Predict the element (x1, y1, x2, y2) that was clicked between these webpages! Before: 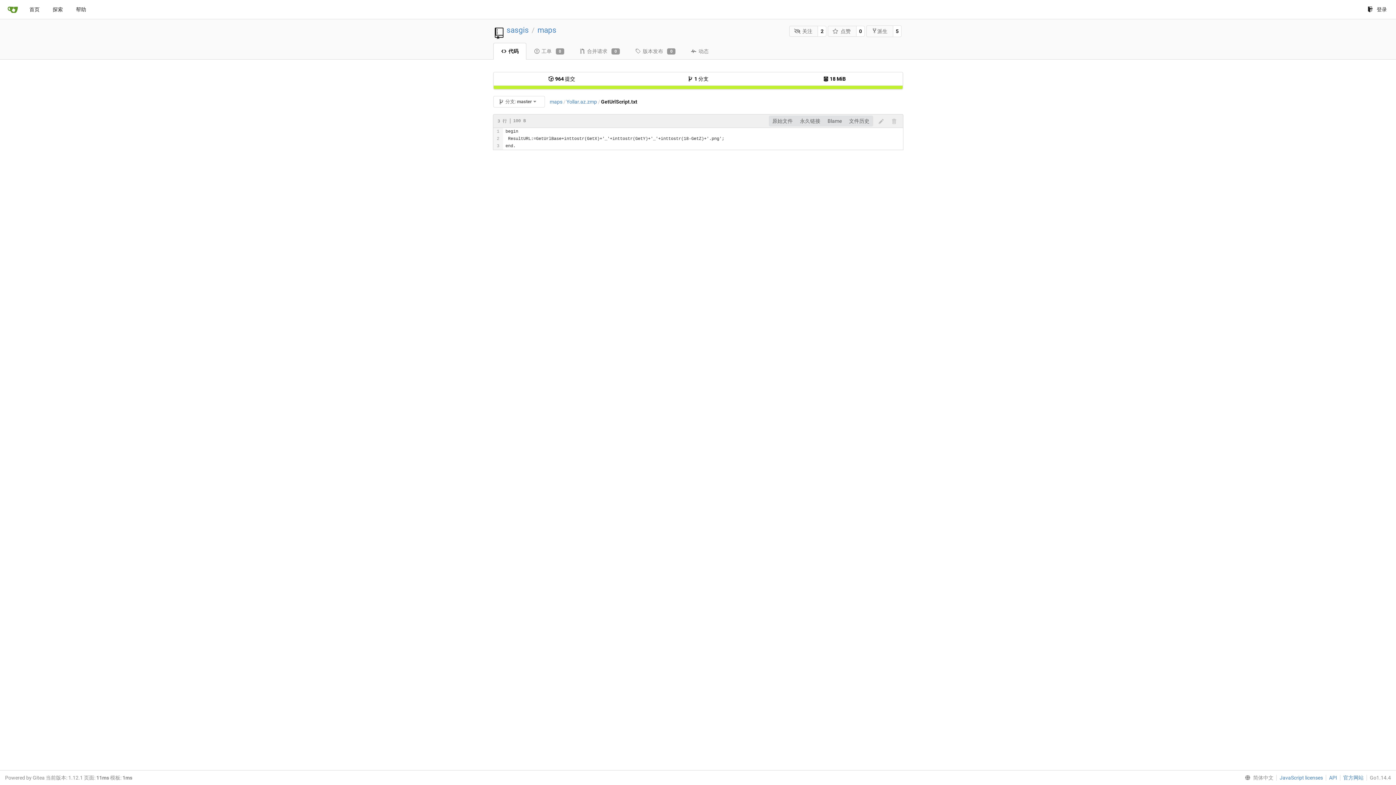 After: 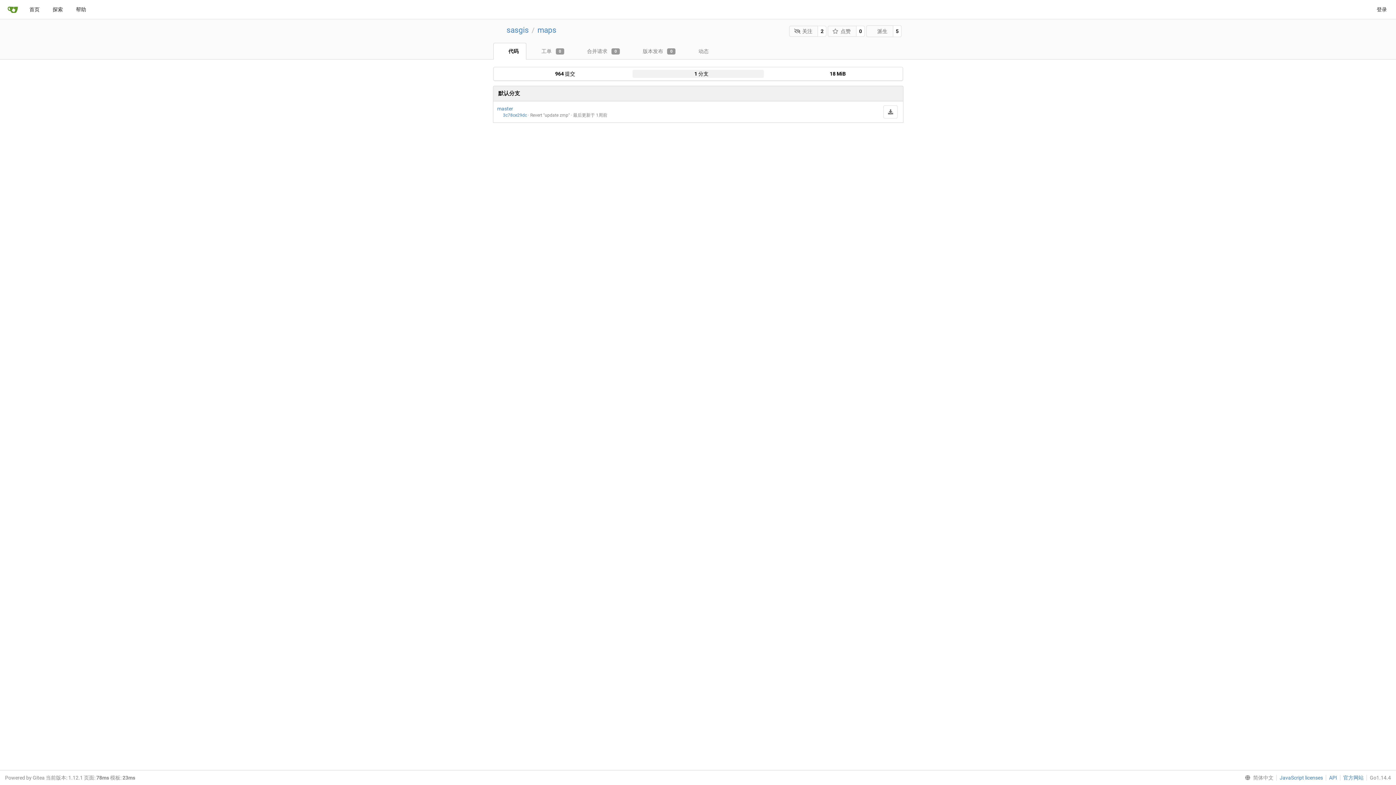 Action: label:  1 分支 bbox: (687, 76, 708, 81)